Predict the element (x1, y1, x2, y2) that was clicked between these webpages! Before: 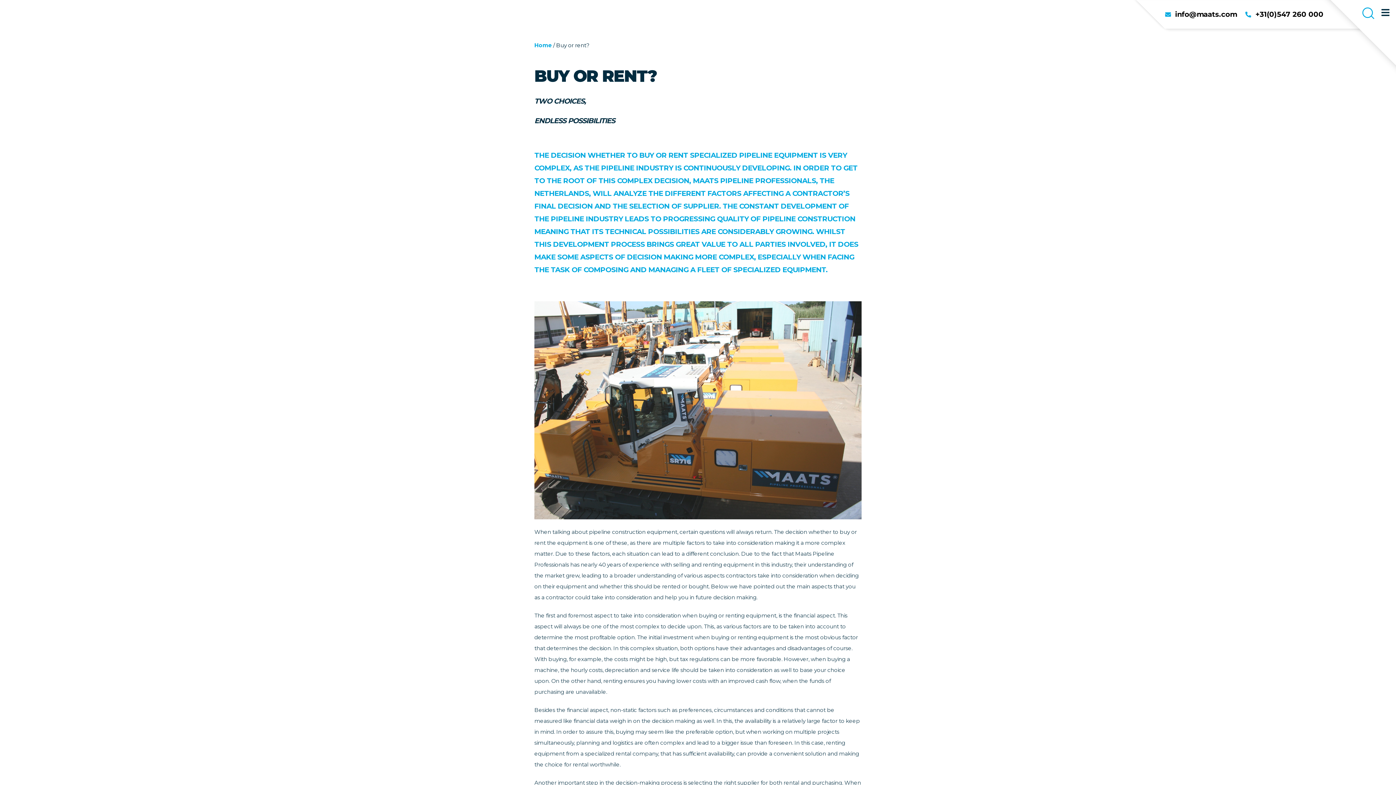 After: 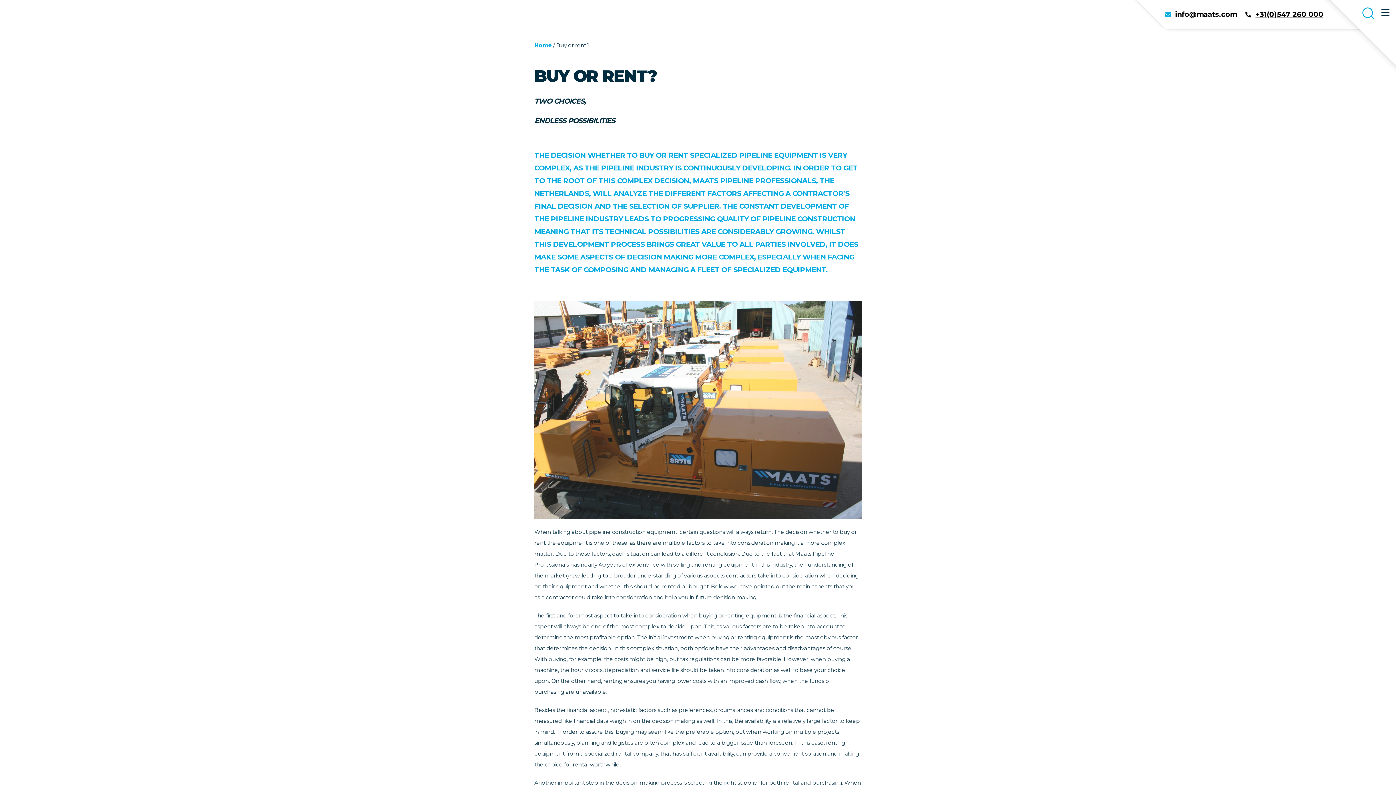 Action: label:  +31(0)547 260 000 bbox: (1245, 0, 1323, 28)